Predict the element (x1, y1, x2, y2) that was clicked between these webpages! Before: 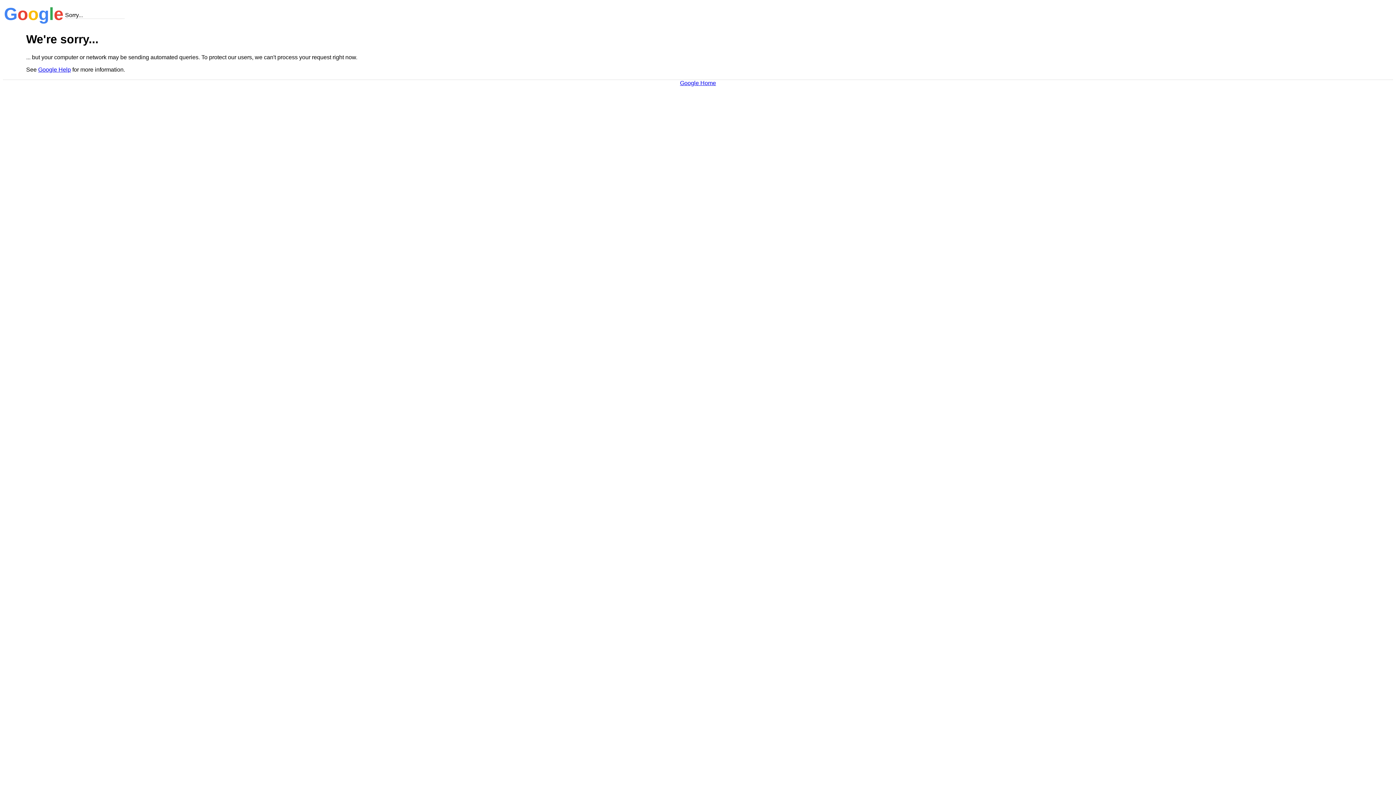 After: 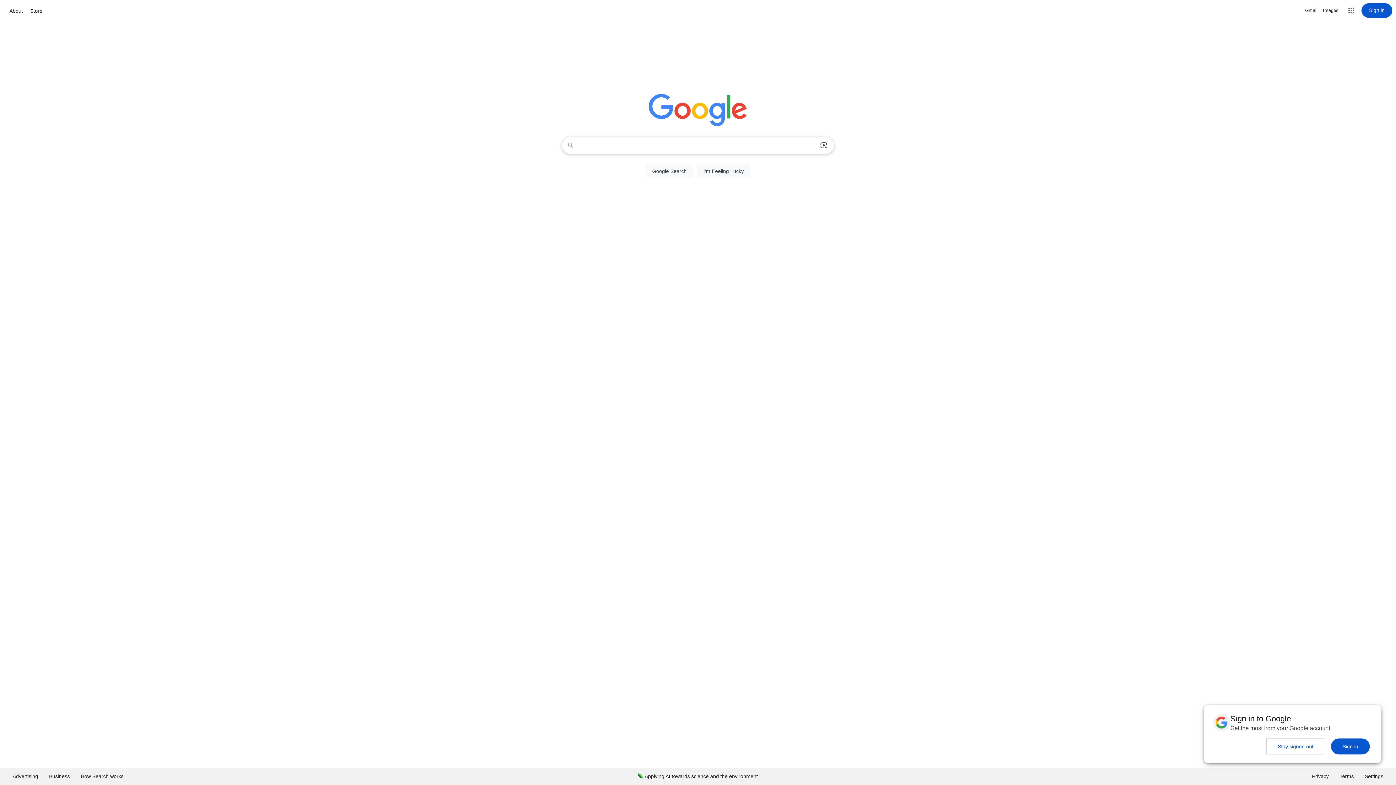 Action: bbox: (680, 79, 716, 86) label: Google Home